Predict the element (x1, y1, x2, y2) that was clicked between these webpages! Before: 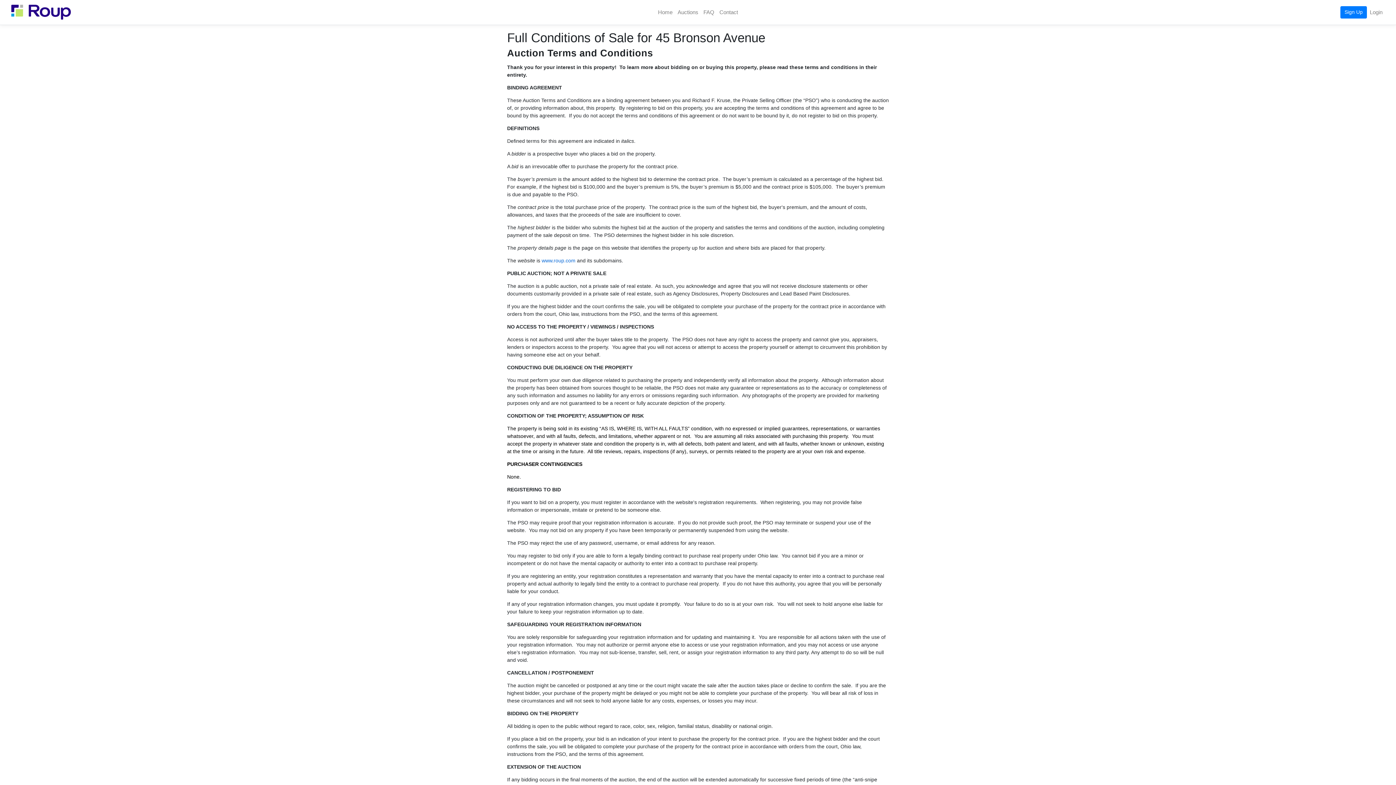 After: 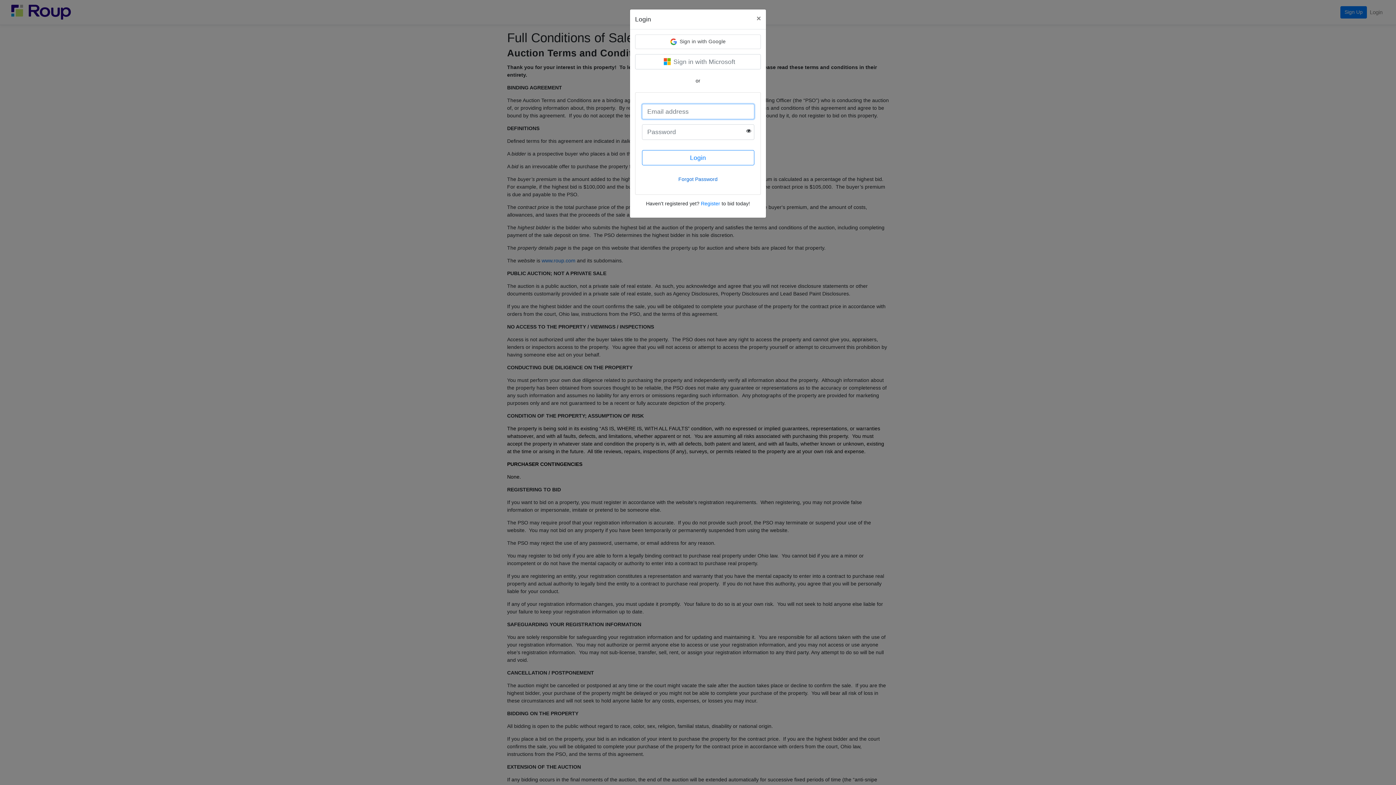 Action: label: Login bbox: (1367, 5, 1385, 19)